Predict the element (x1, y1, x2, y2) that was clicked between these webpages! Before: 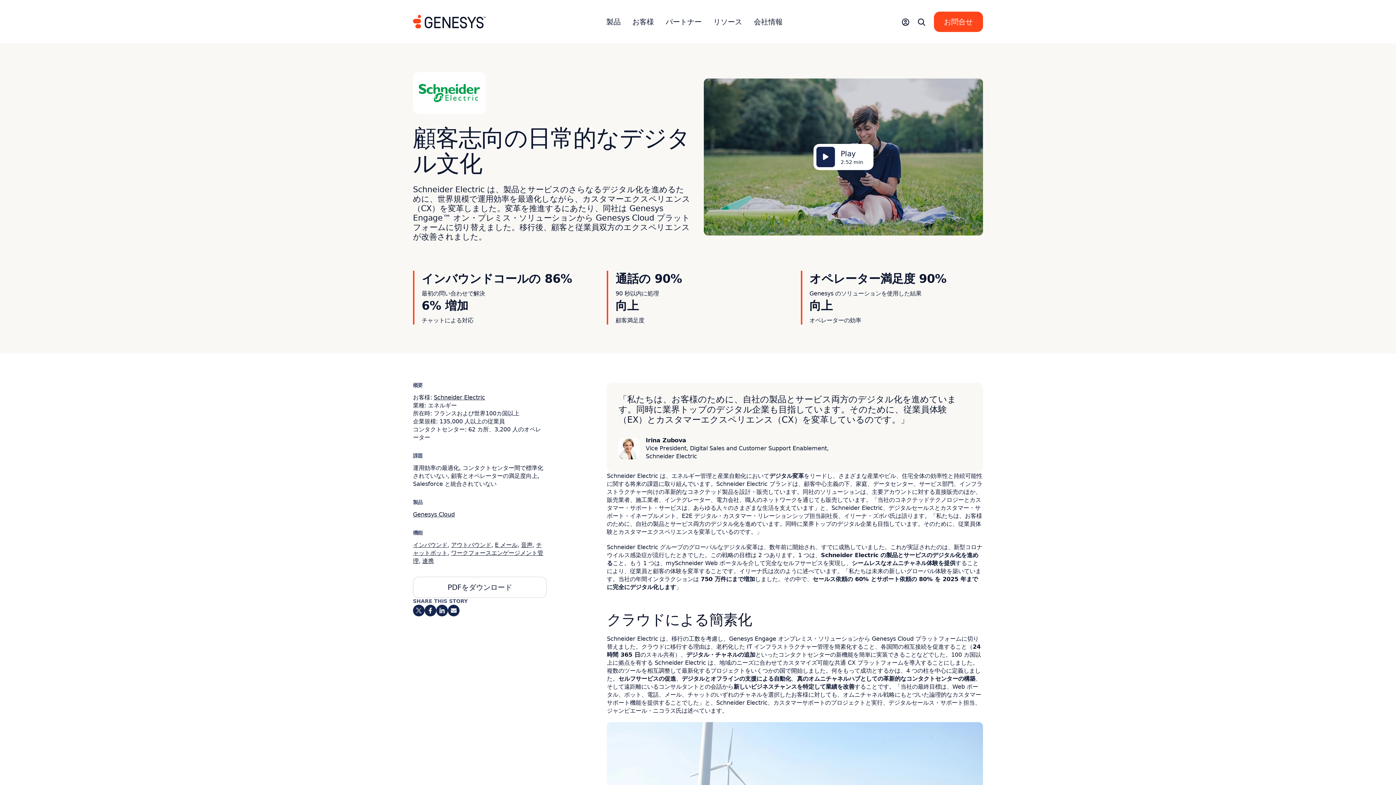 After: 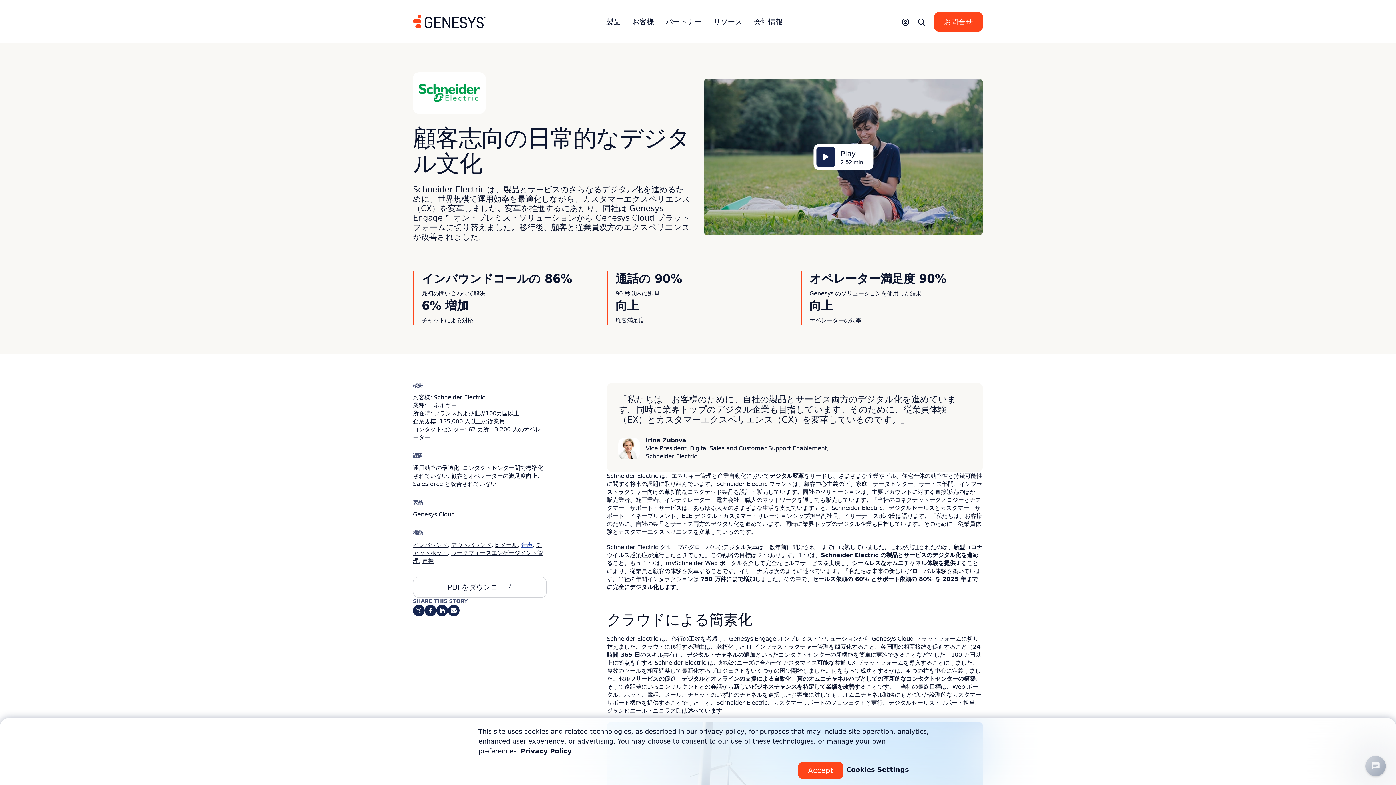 Action: label: 音声 bbox: (521, 541, 532, 548)